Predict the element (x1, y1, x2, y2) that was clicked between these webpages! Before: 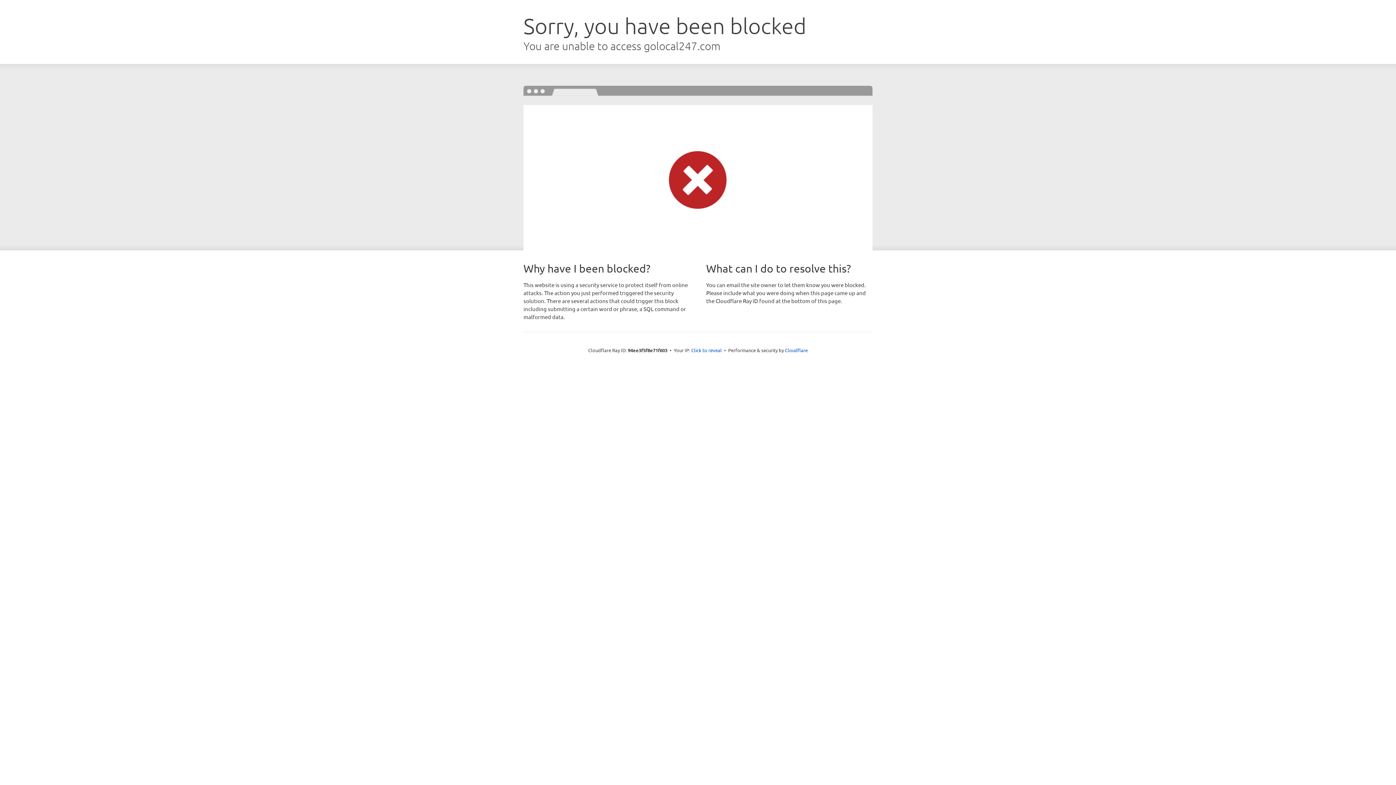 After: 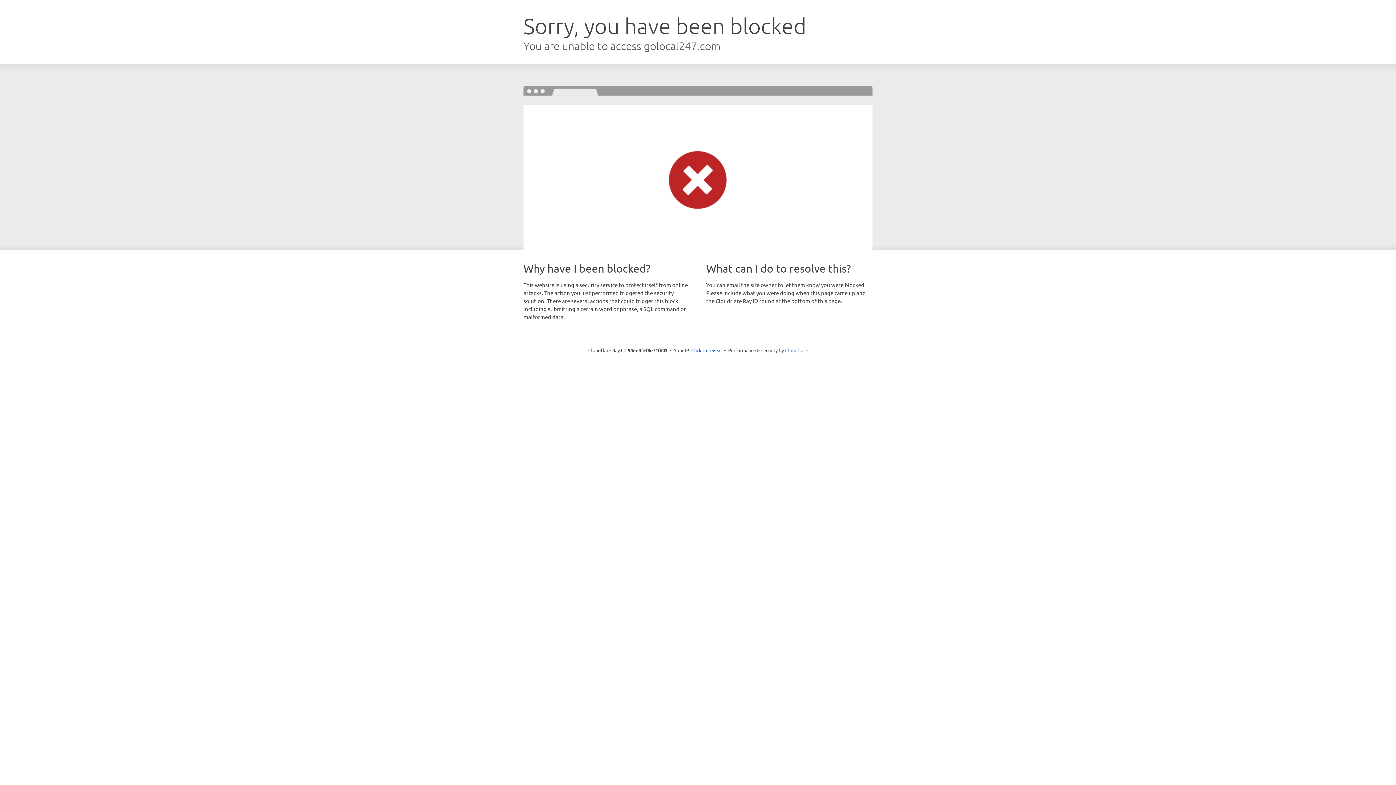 Action: label: Cloudflare bbox: (785, 347, 808, 353)